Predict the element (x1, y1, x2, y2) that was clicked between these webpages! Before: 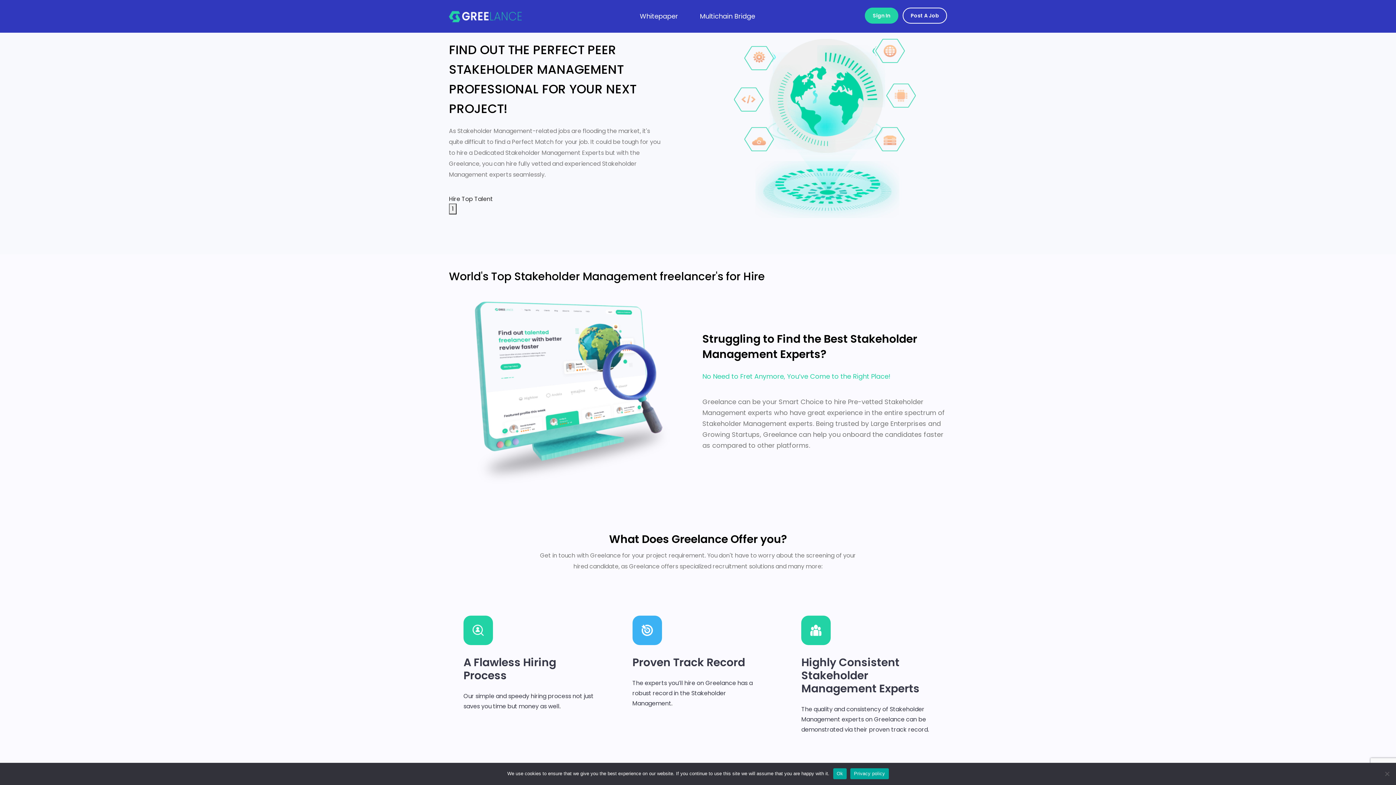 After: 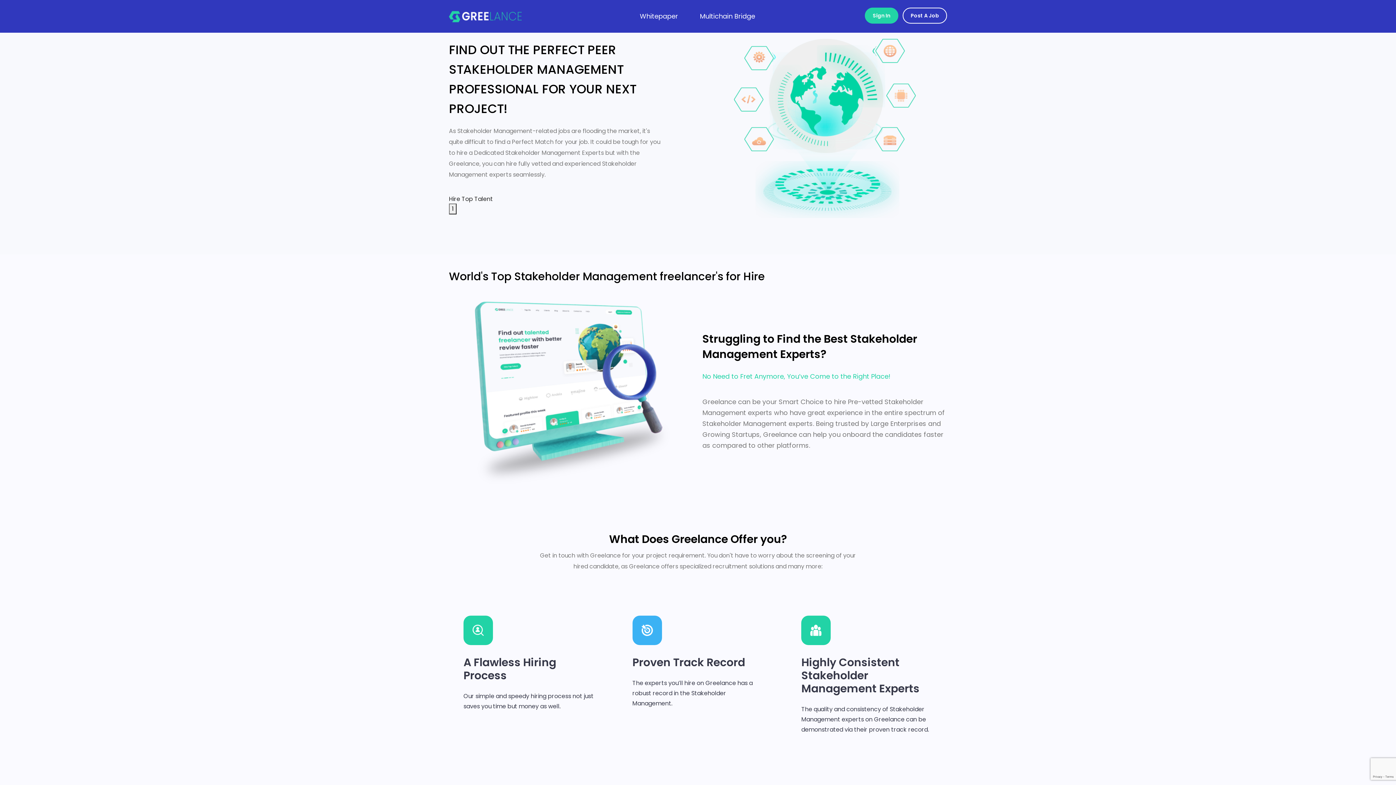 Action: bbox: (833, 768, 846, 779) label: Ok